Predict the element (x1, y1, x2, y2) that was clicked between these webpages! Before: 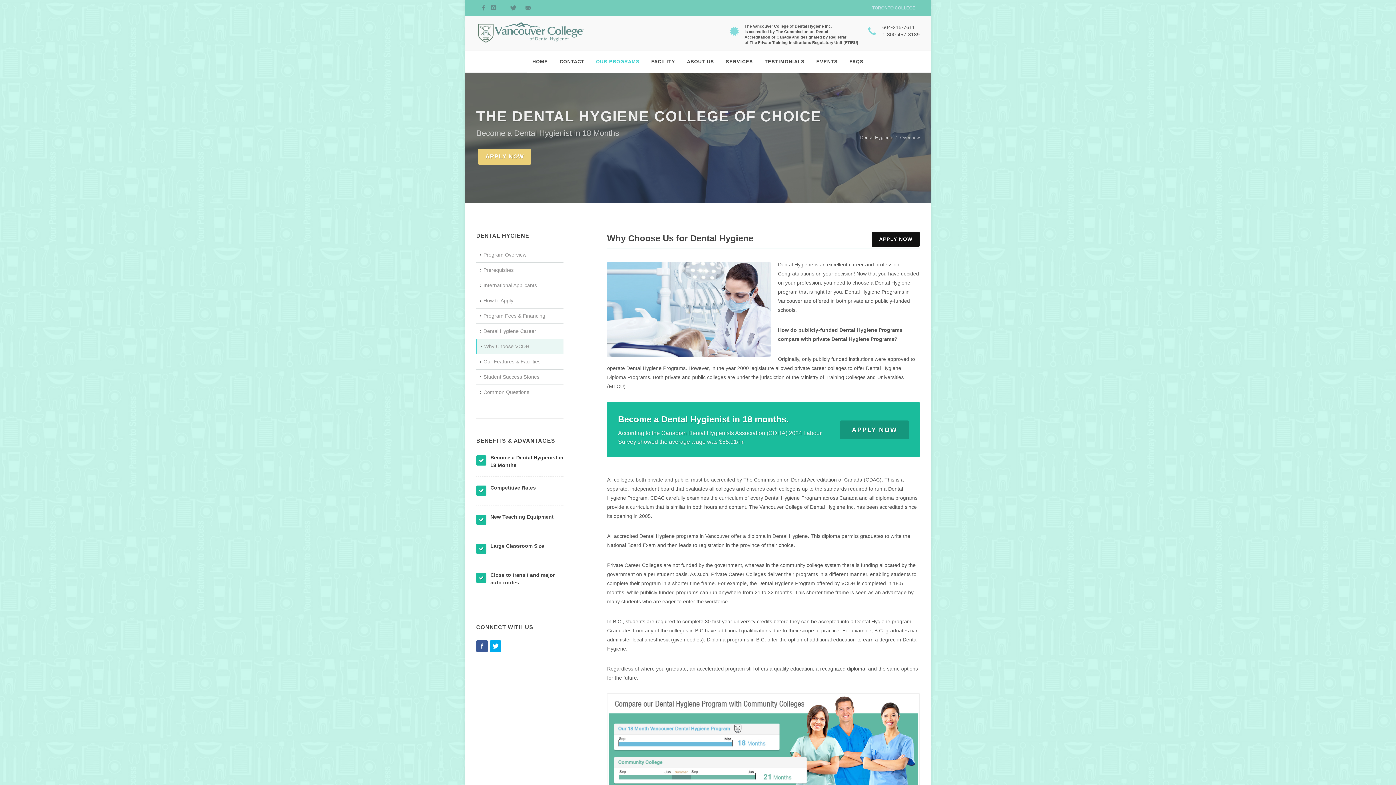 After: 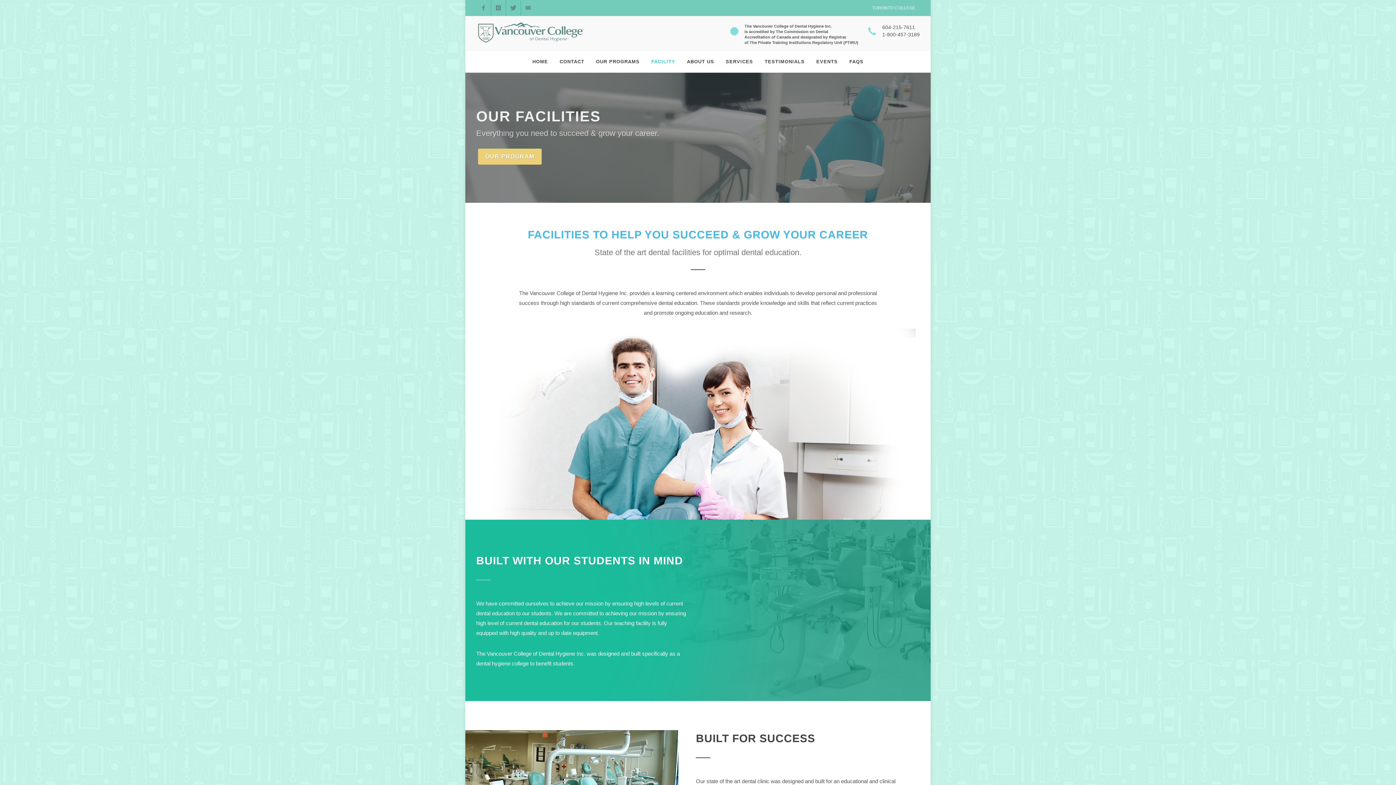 Action: bbox: (476, 354, 563, 369) label: Our Features & Facilities